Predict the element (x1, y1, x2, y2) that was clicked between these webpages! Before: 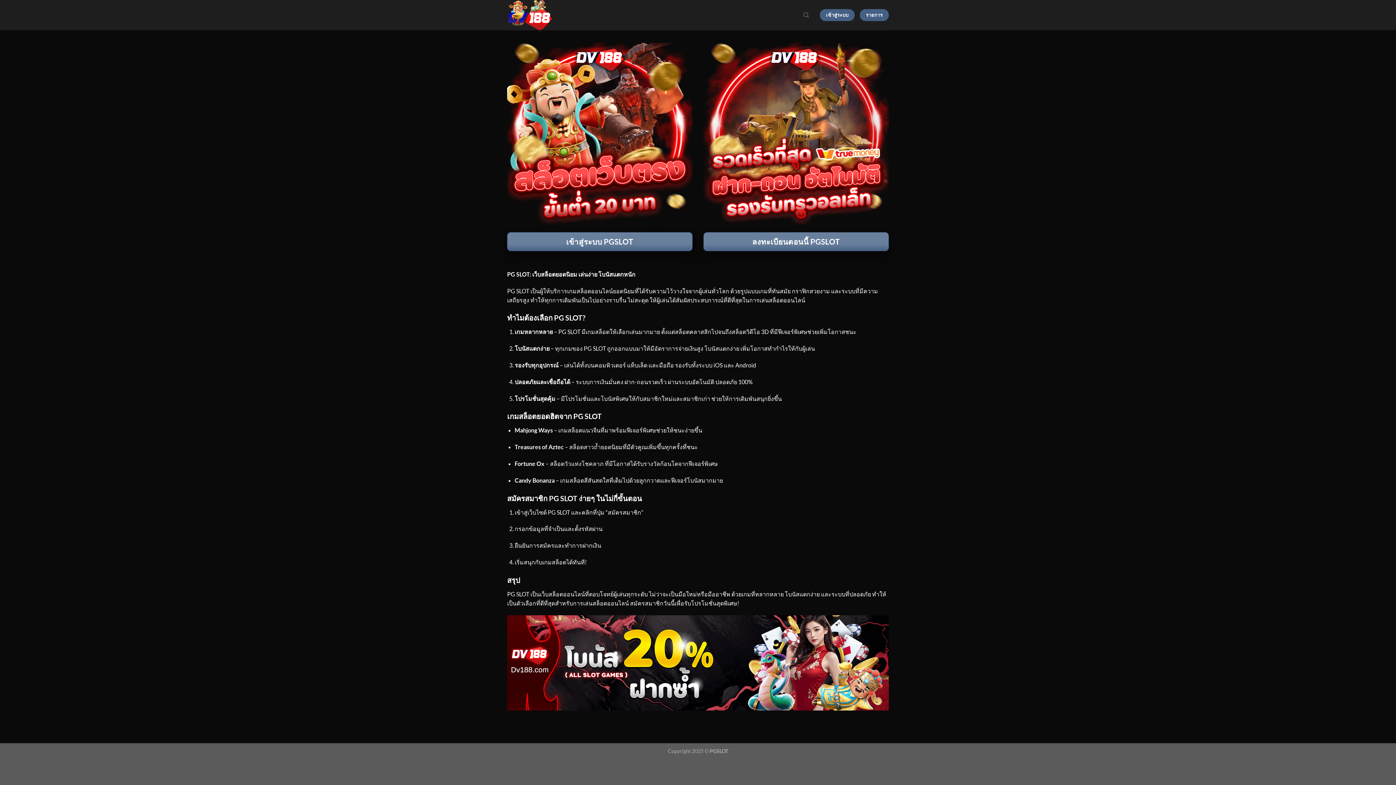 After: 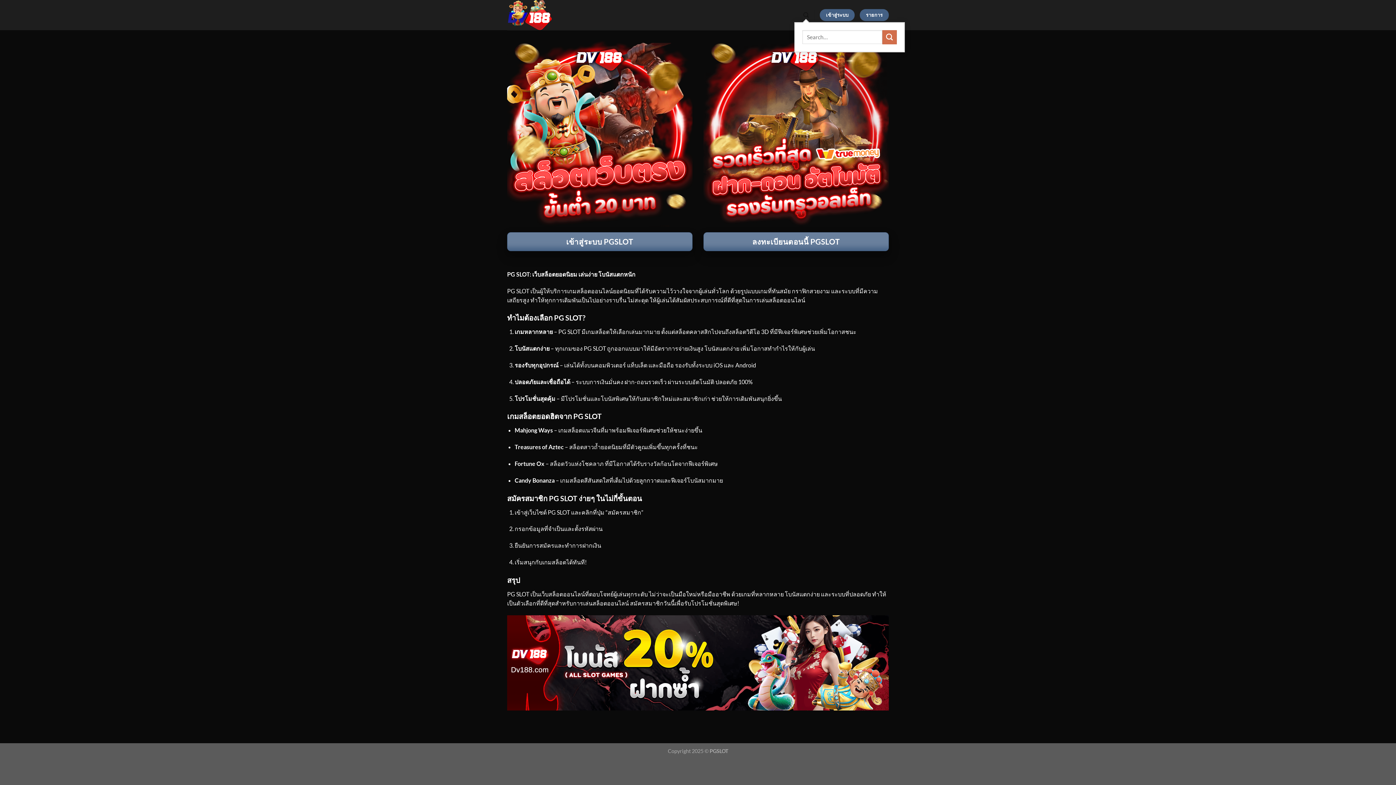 Action: bbox: (803, 8, 809, 22) label: Search